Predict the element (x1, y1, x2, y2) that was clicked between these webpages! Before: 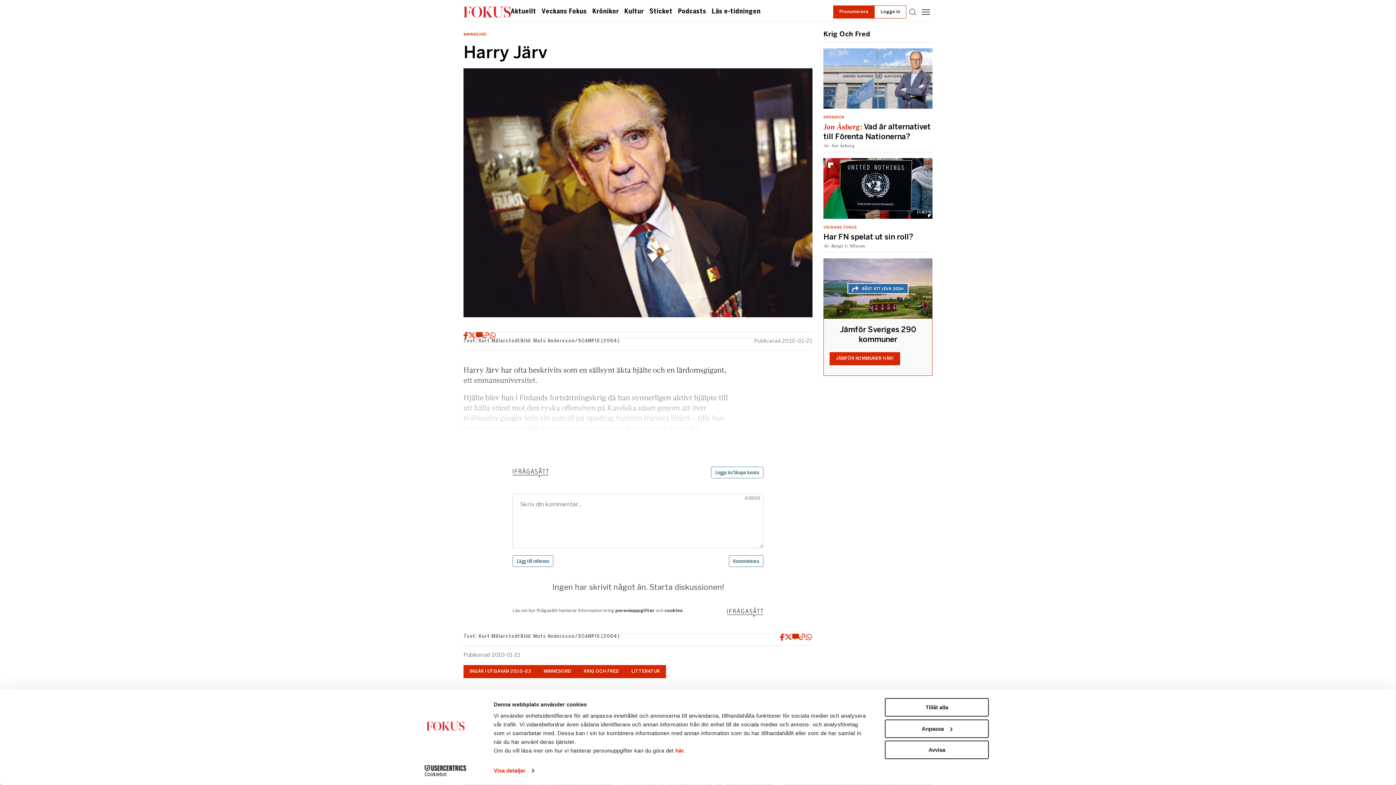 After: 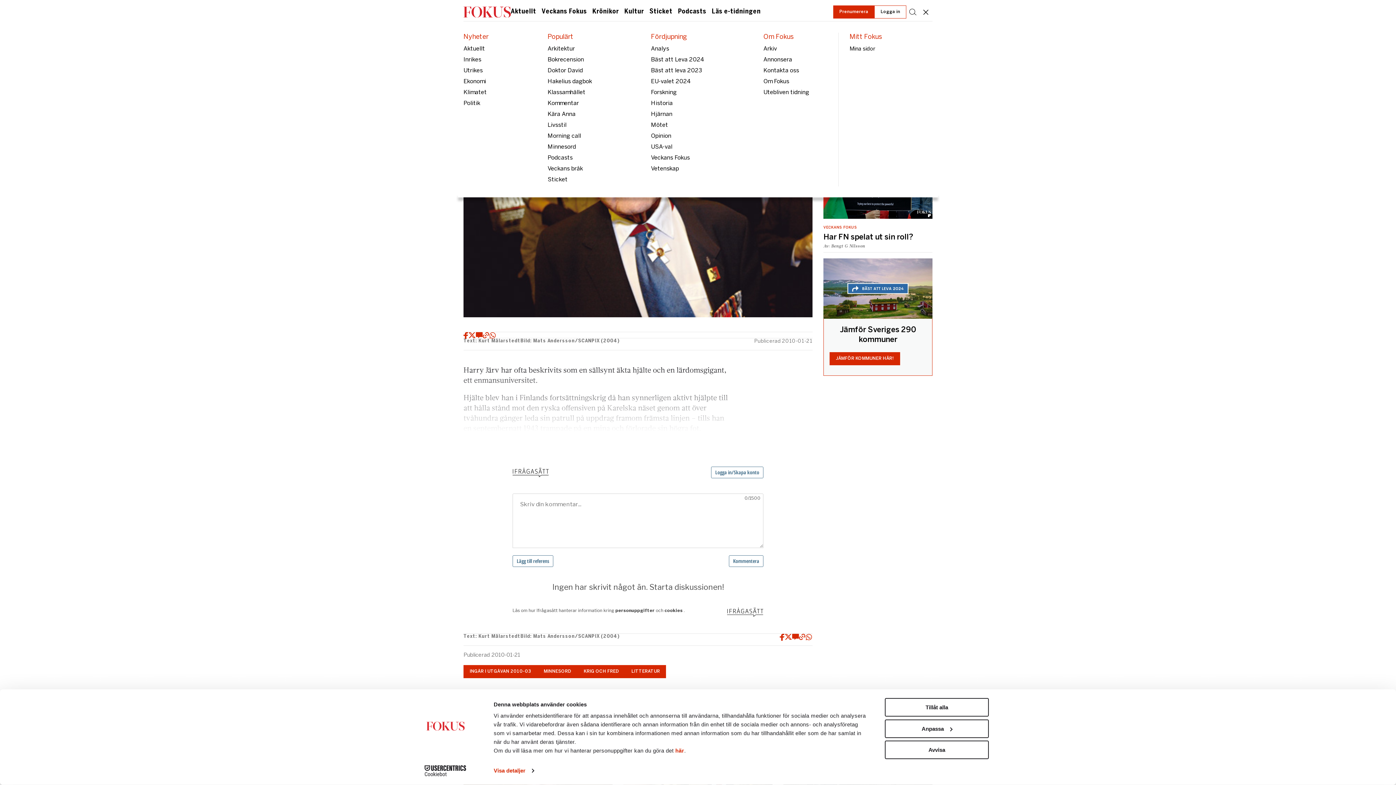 Action: bbox: (919, 3, 932, 20)